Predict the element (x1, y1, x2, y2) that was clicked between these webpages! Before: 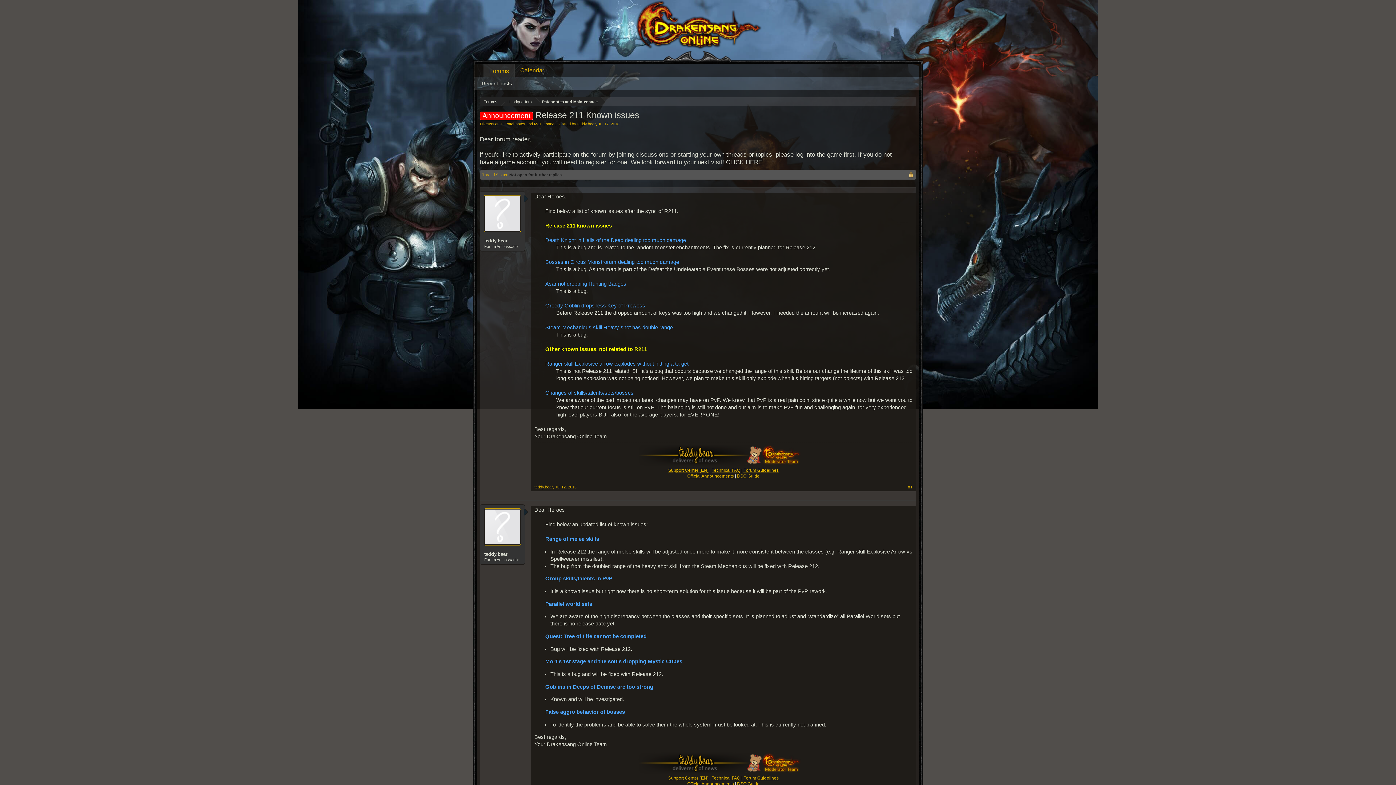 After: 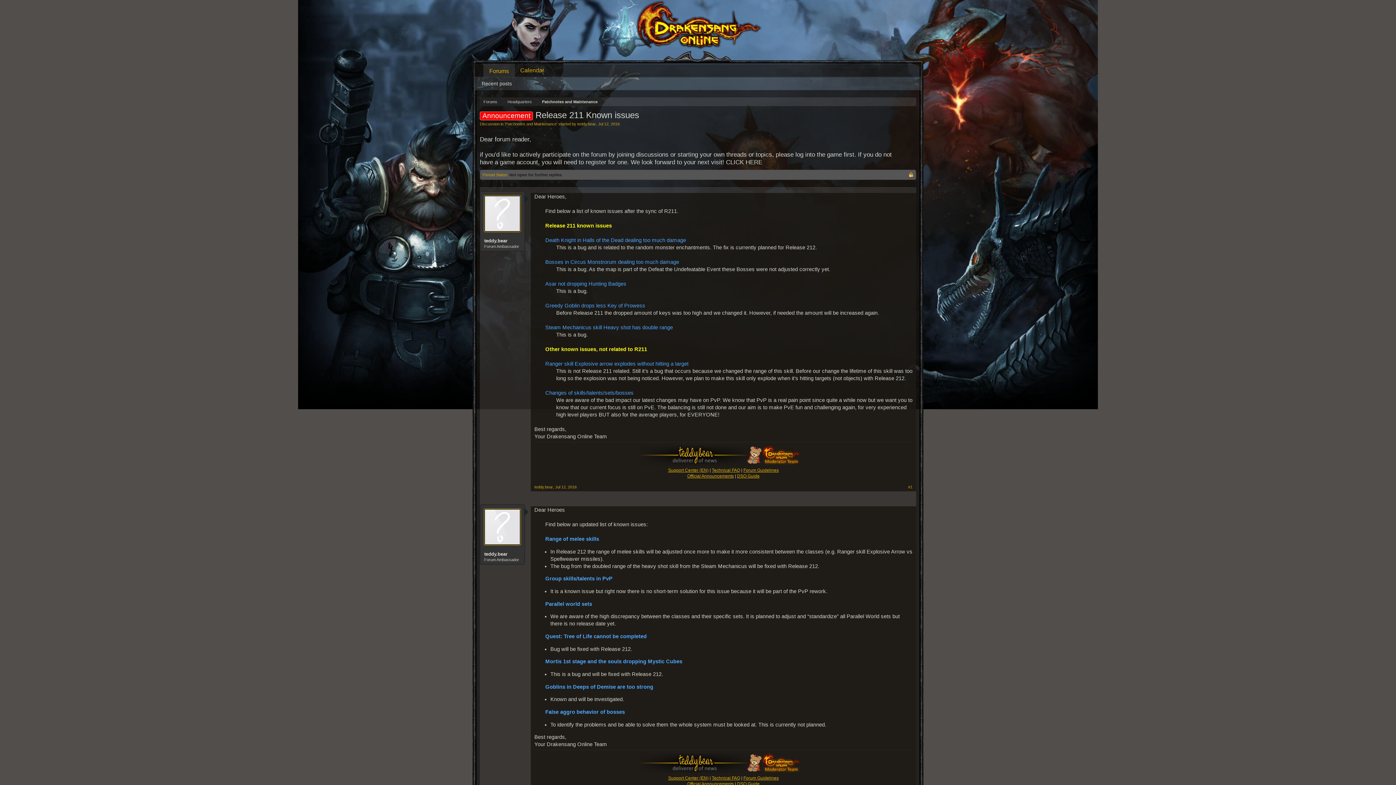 Action: label: Jul 12, 2018 bbox: (598, 121, 619, 126)